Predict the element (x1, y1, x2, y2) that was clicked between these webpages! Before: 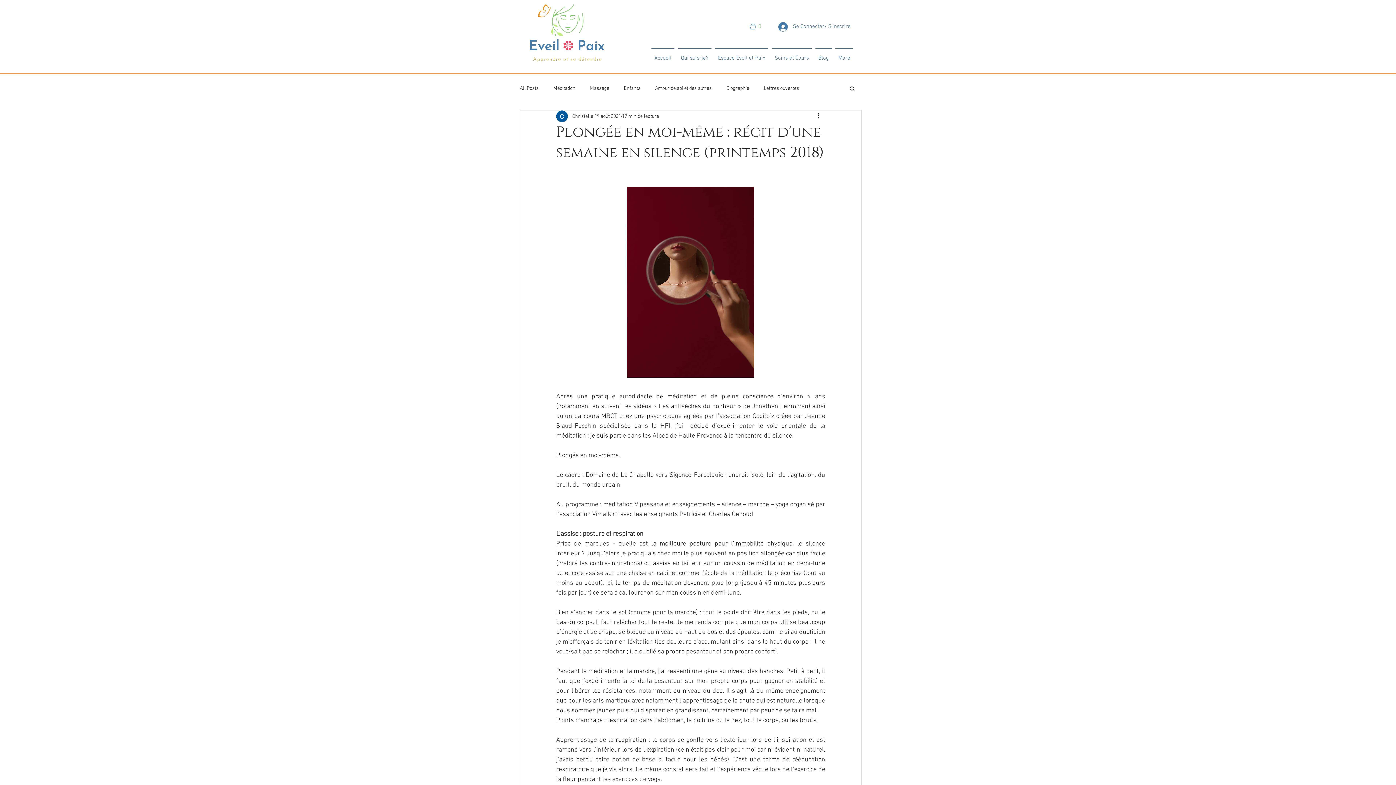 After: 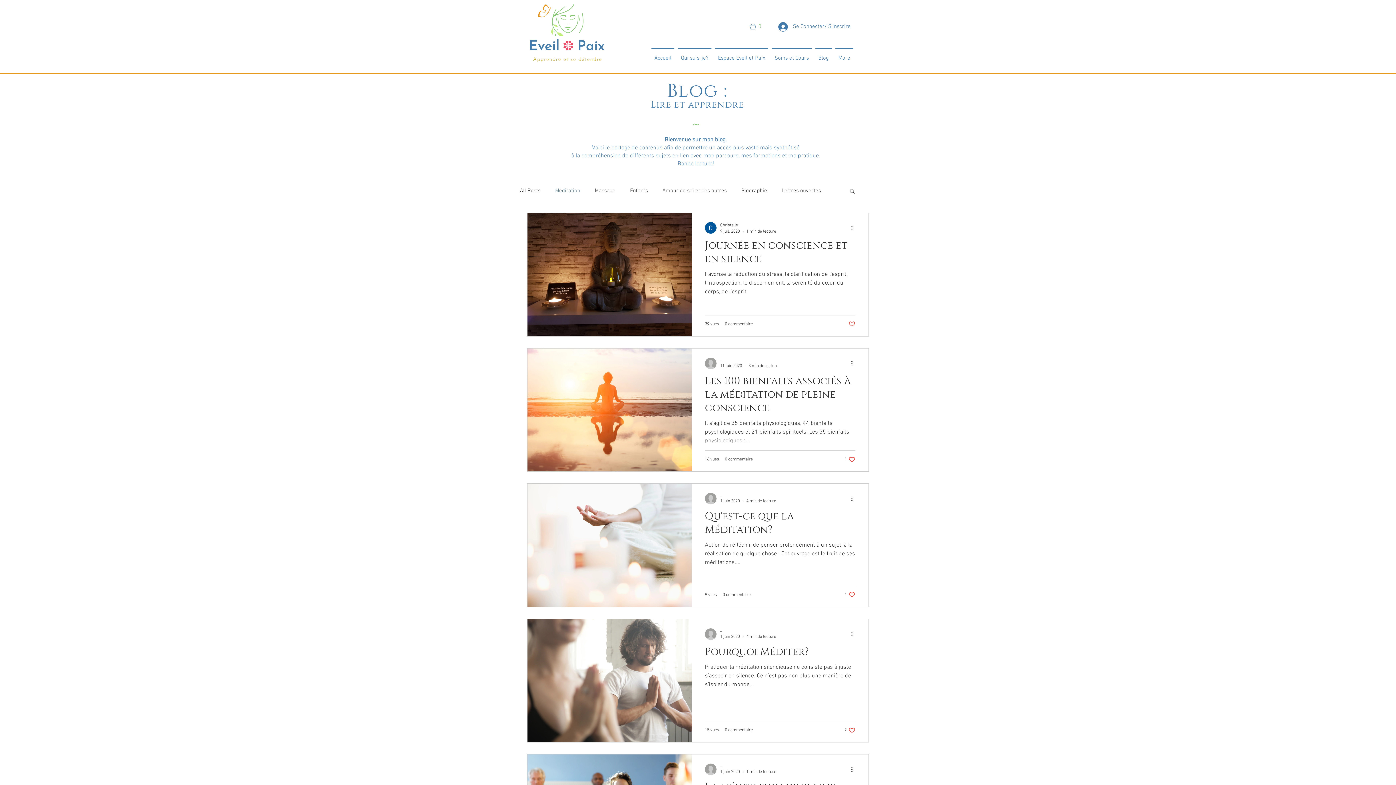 Action: label: Méditation bbox: (553, 84, 575, 91)